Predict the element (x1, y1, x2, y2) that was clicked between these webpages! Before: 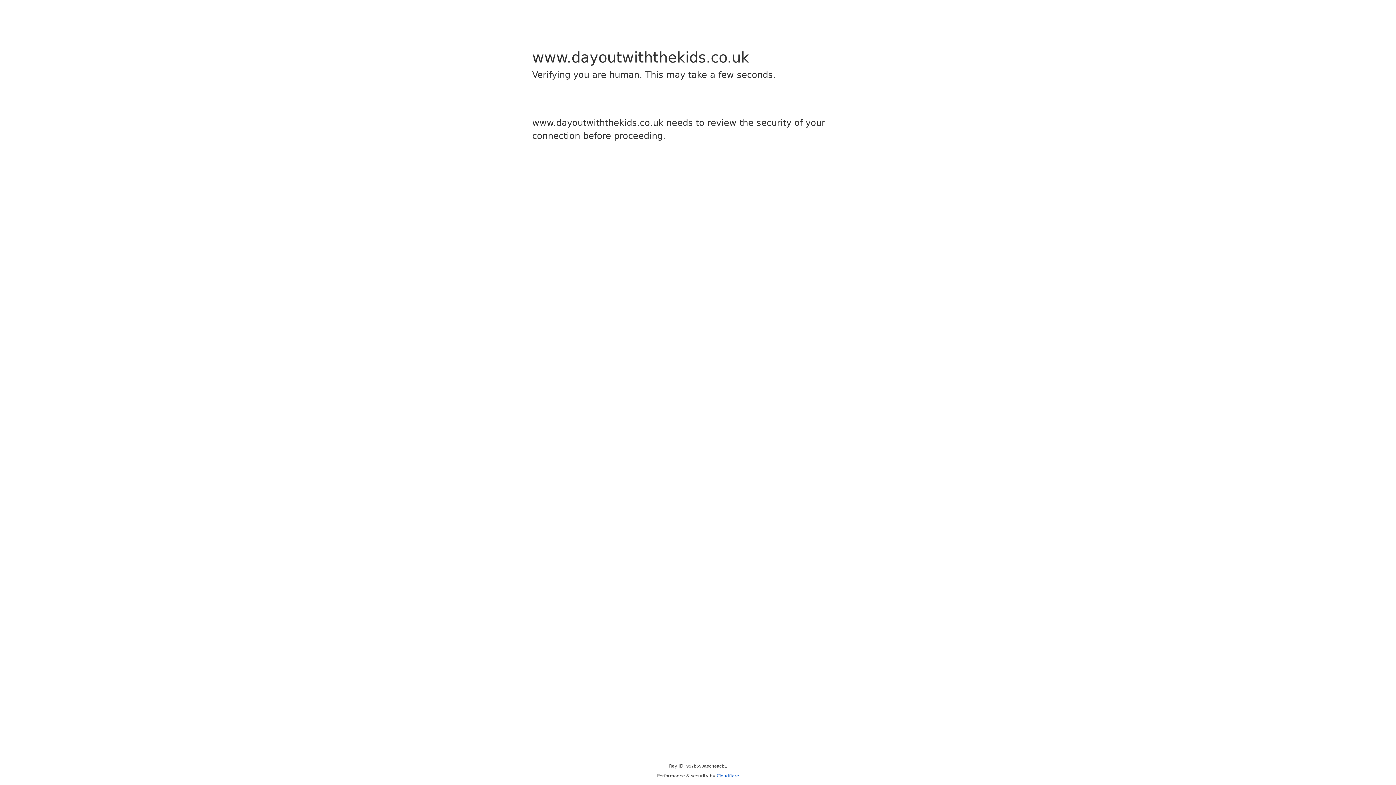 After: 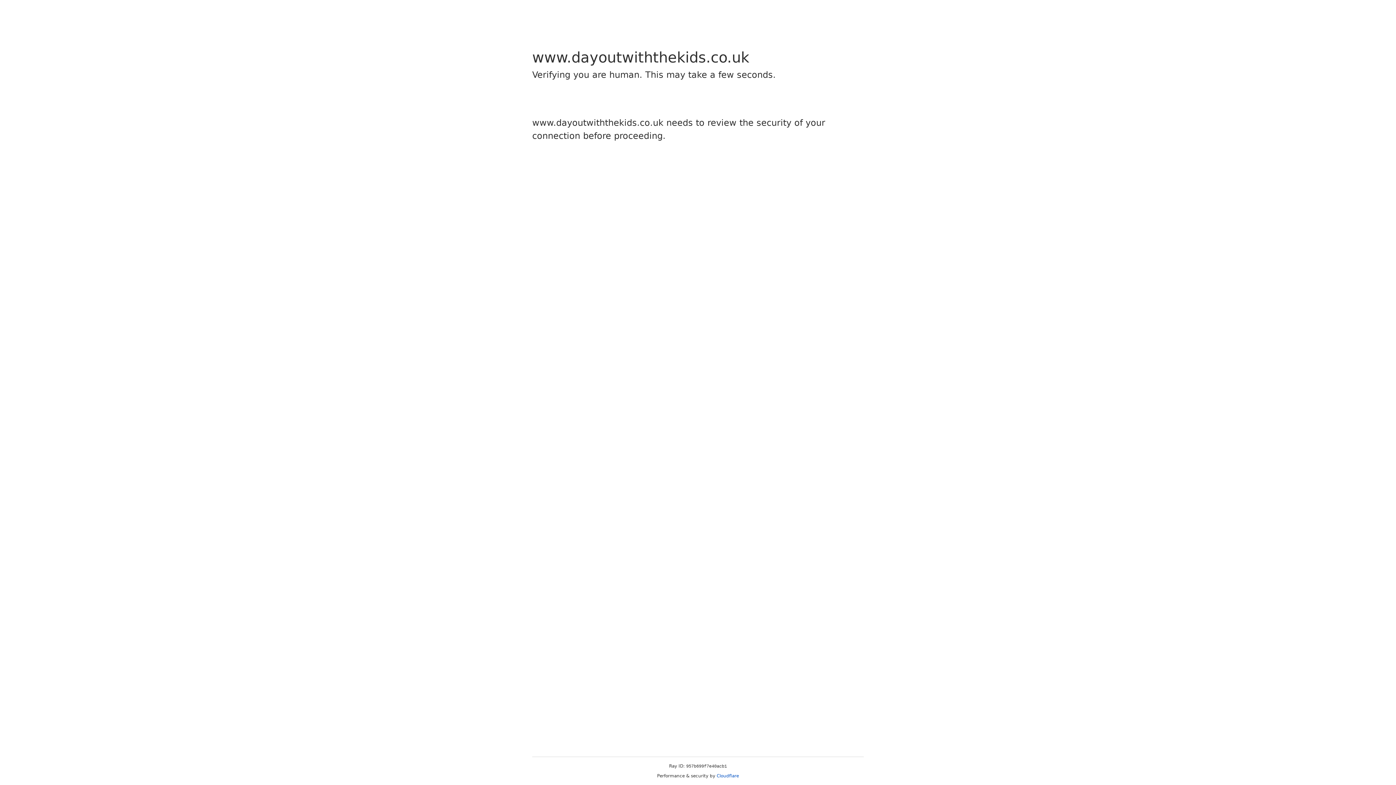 Action: label: Cloudflare bbox: (716, 773, 739, 778)